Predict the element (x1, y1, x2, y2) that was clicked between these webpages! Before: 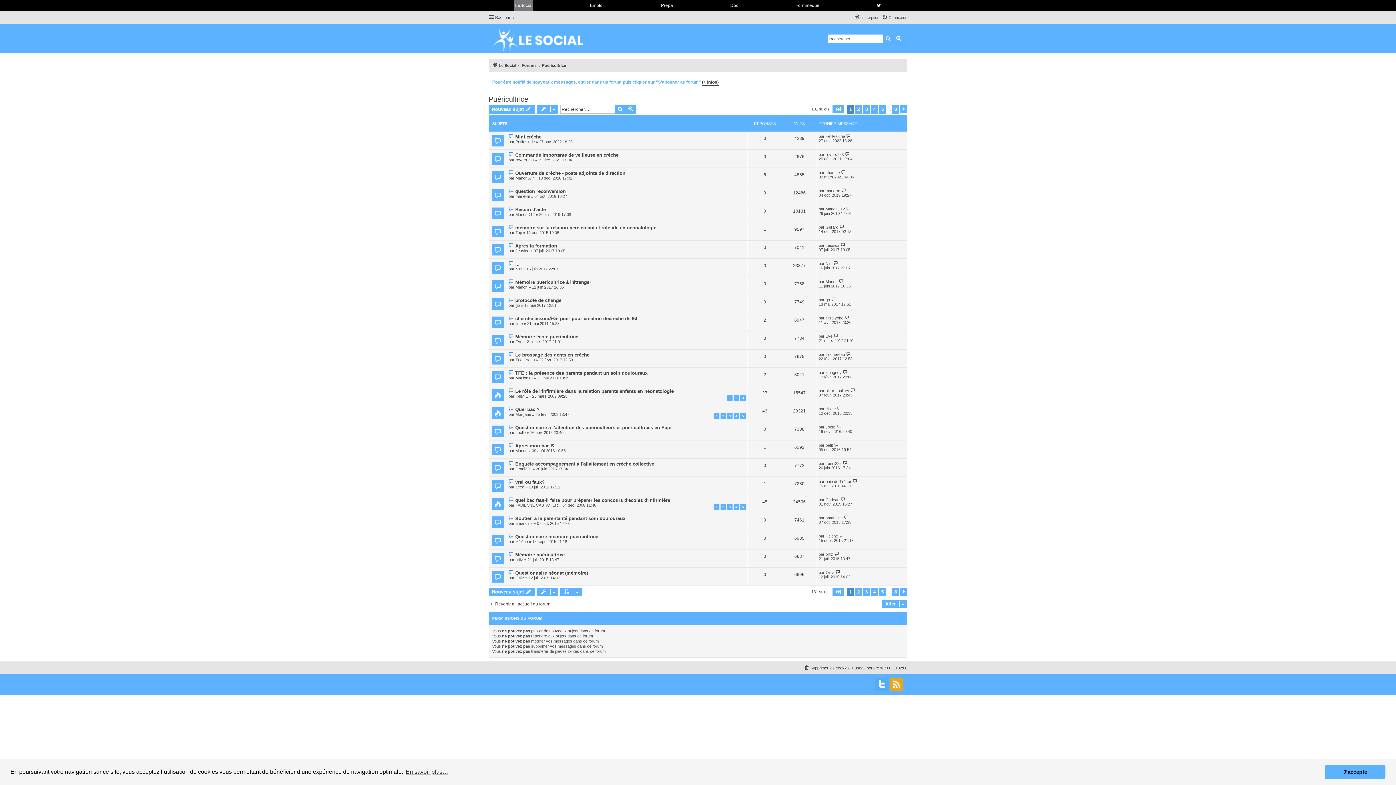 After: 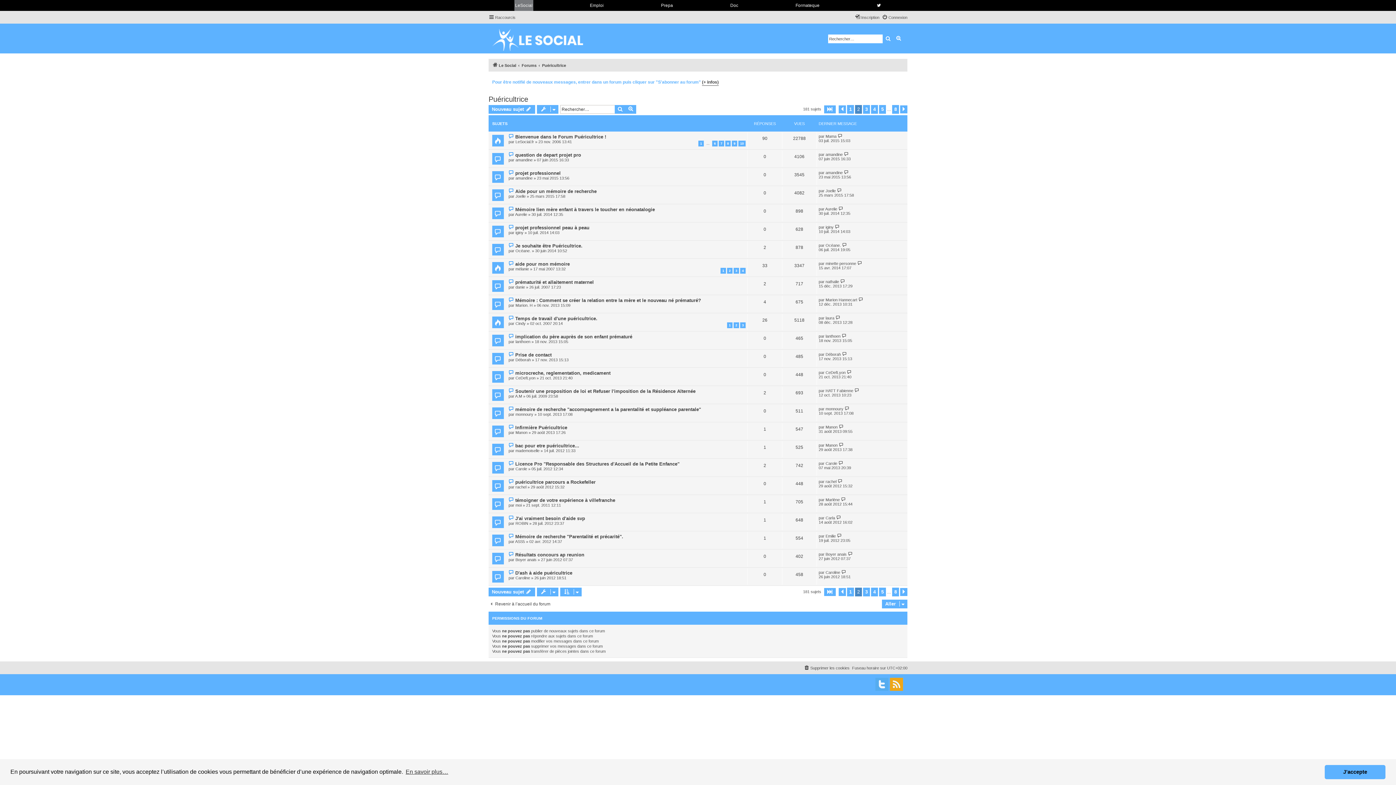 Action: label: 2 bbox: (855, 588, 862, 596)